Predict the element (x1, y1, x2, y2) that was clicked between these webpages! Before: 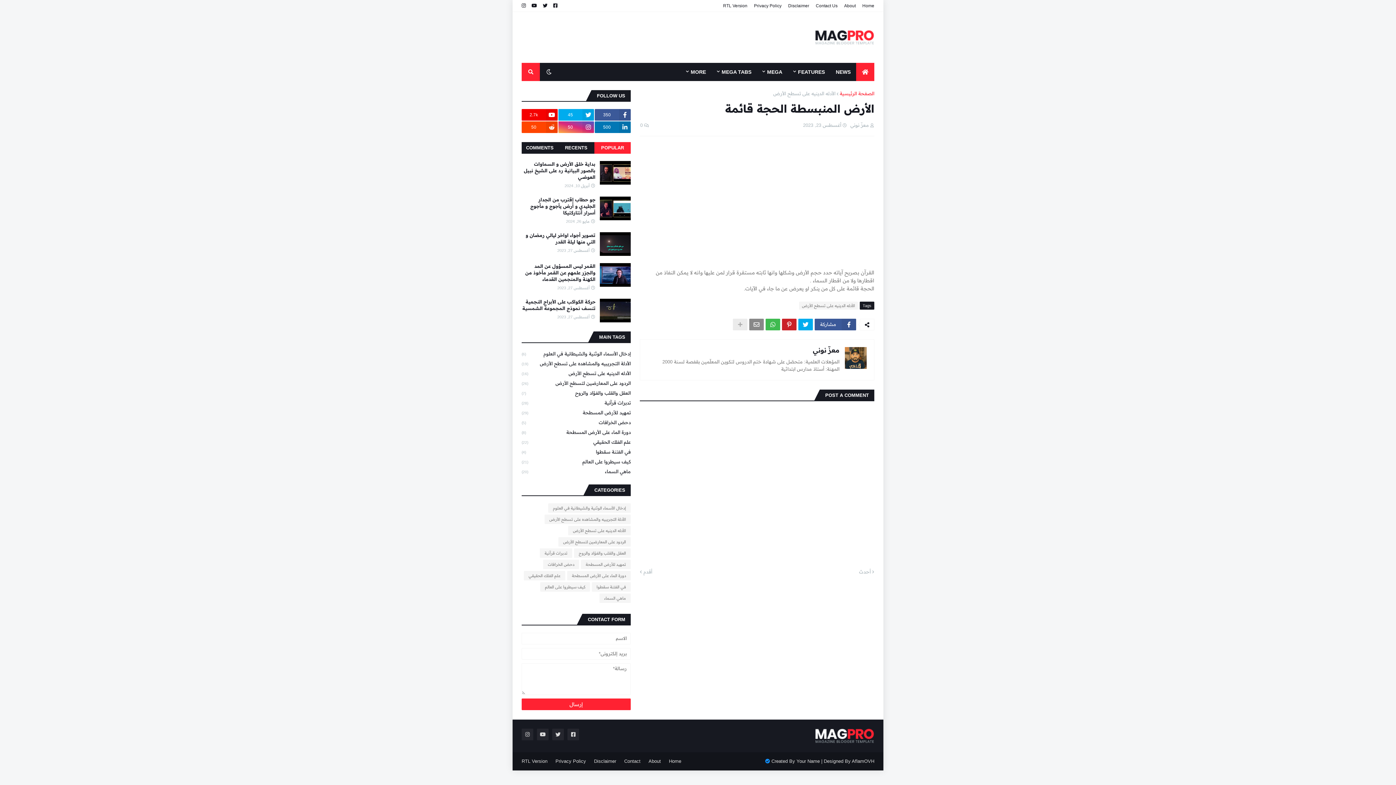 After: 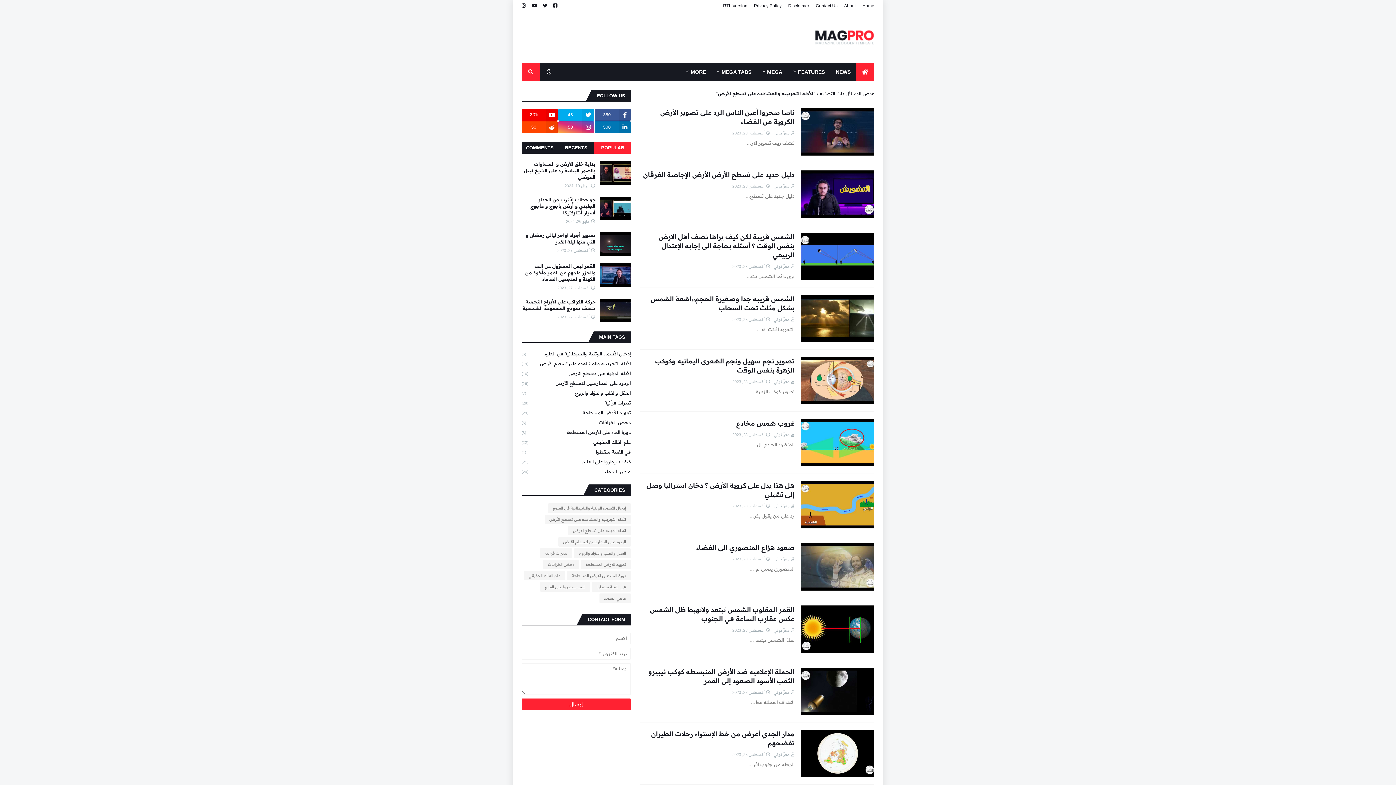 Action: label: الأدلة التجريبيه والمشاهده على تسطح الأرض bbox: (544, 514, 630, 524)